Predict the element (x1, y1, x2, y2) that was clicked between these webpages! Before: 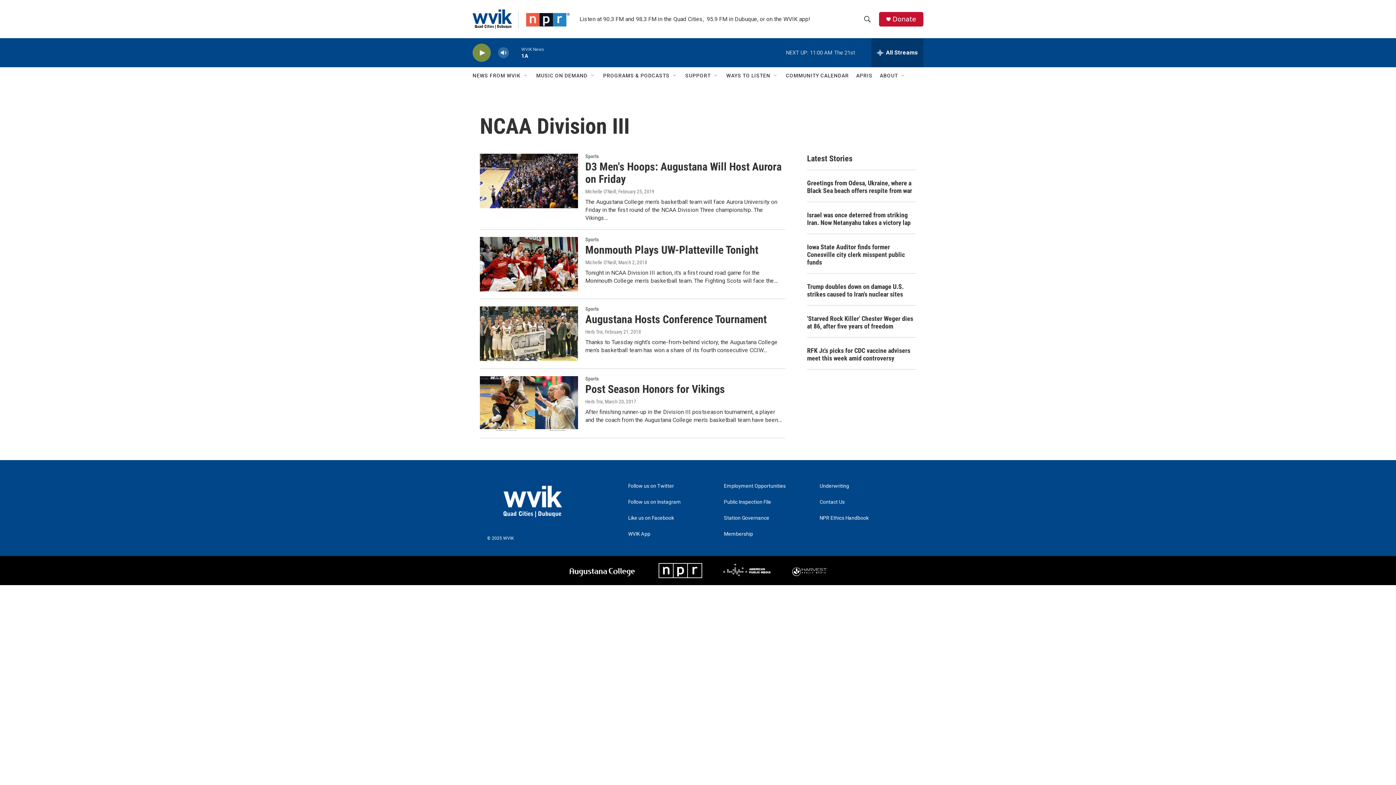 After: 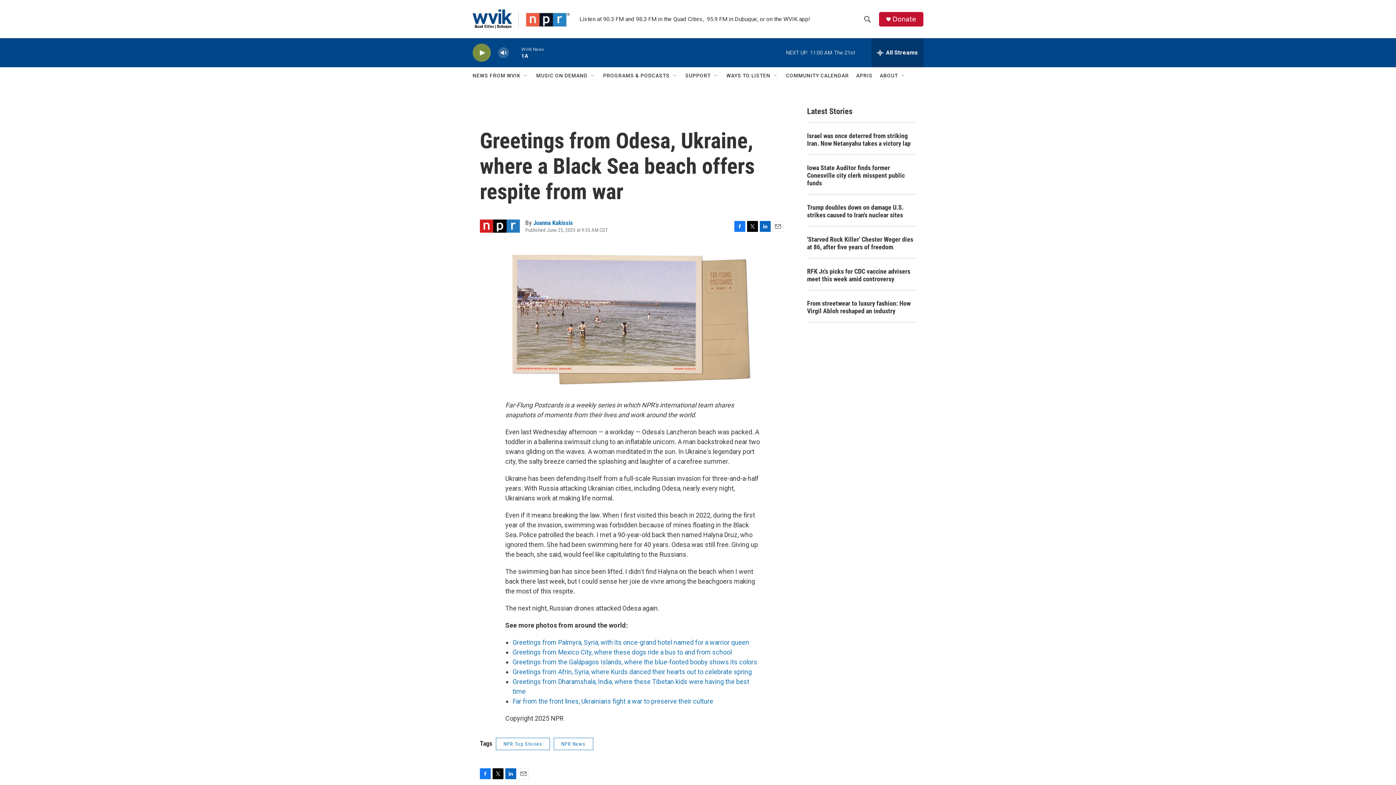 Action: bbox: (807, 179, 916, 194) label: Greetings from Odesa, Ukraine, where a Black Sea beach offers respite from war